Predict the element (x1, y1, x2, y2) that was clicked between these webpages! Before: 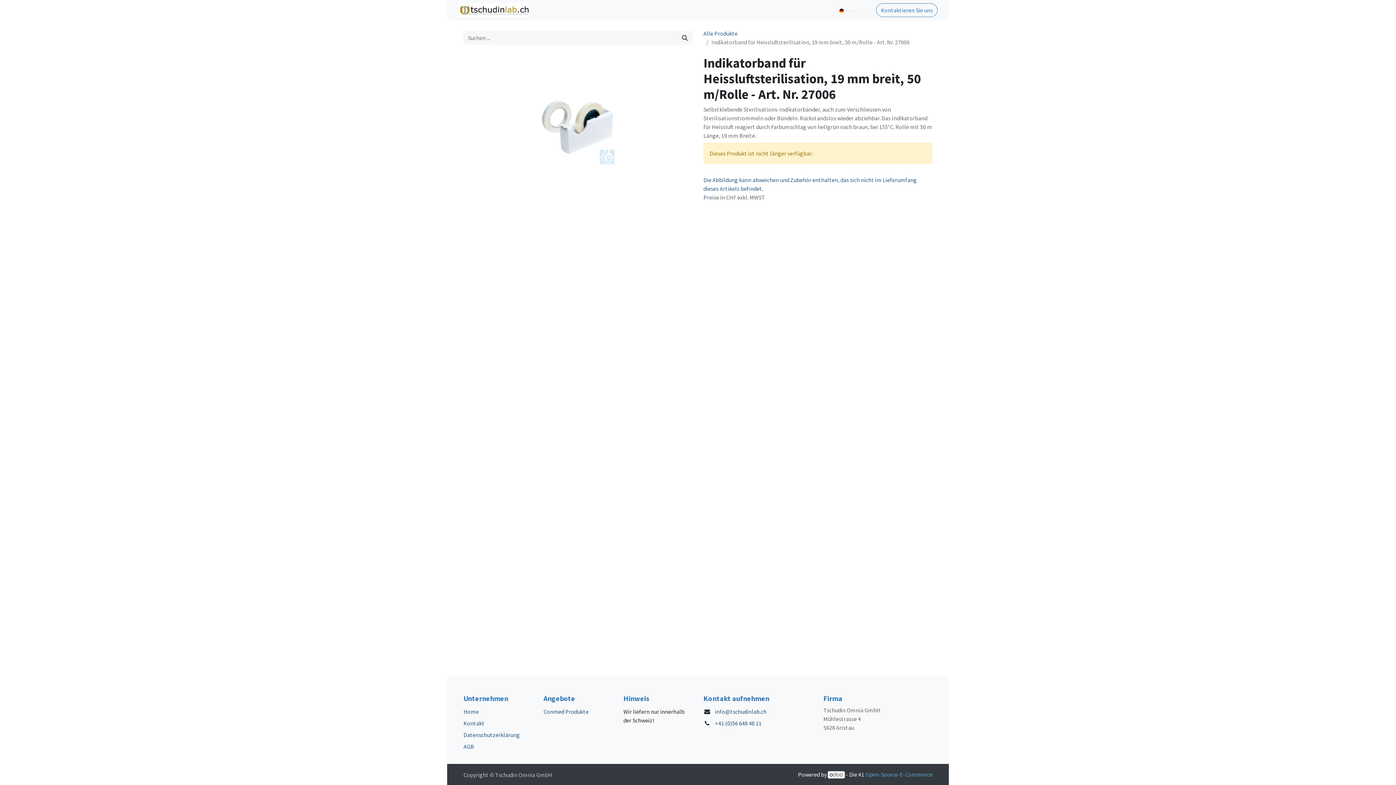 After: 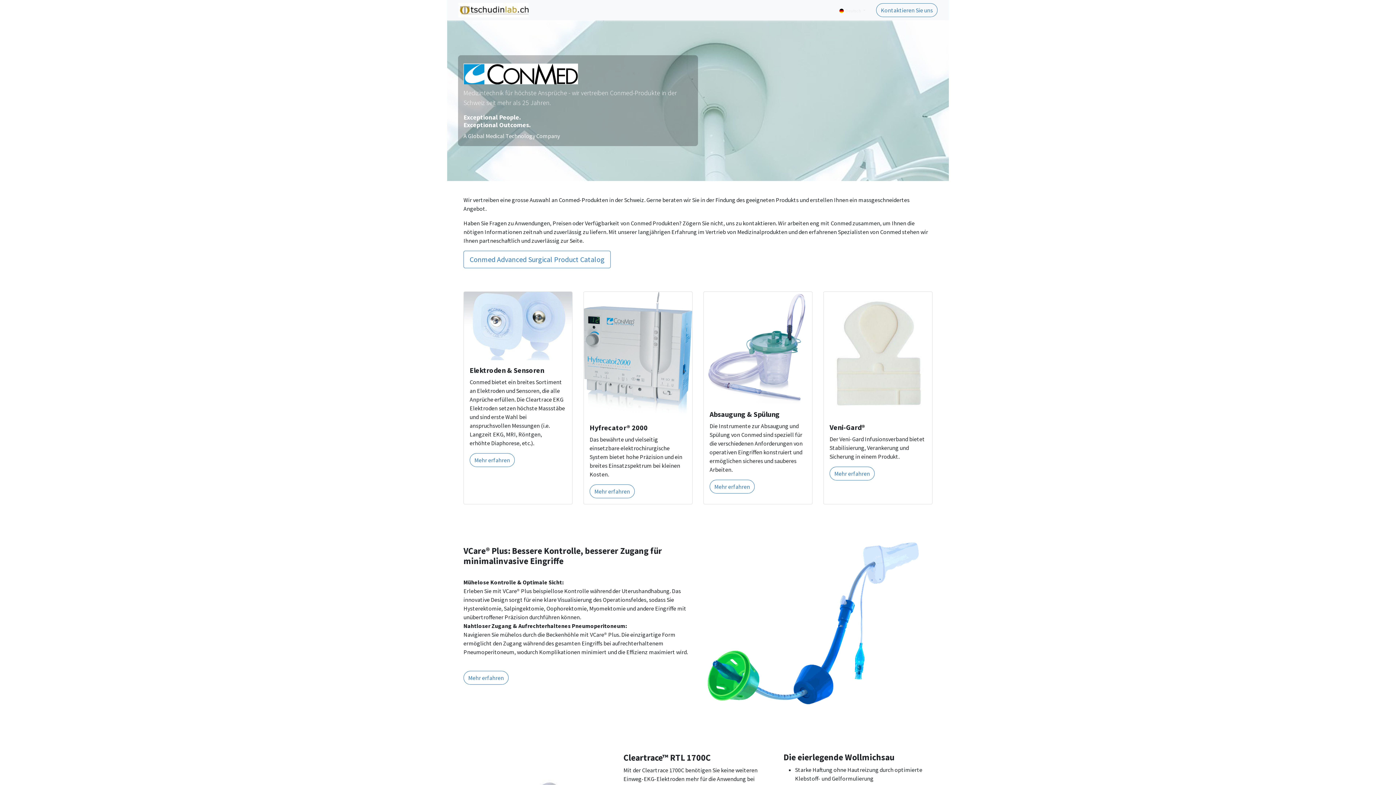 Action: label: CONMED bbox: (580, 2, 612, 17)